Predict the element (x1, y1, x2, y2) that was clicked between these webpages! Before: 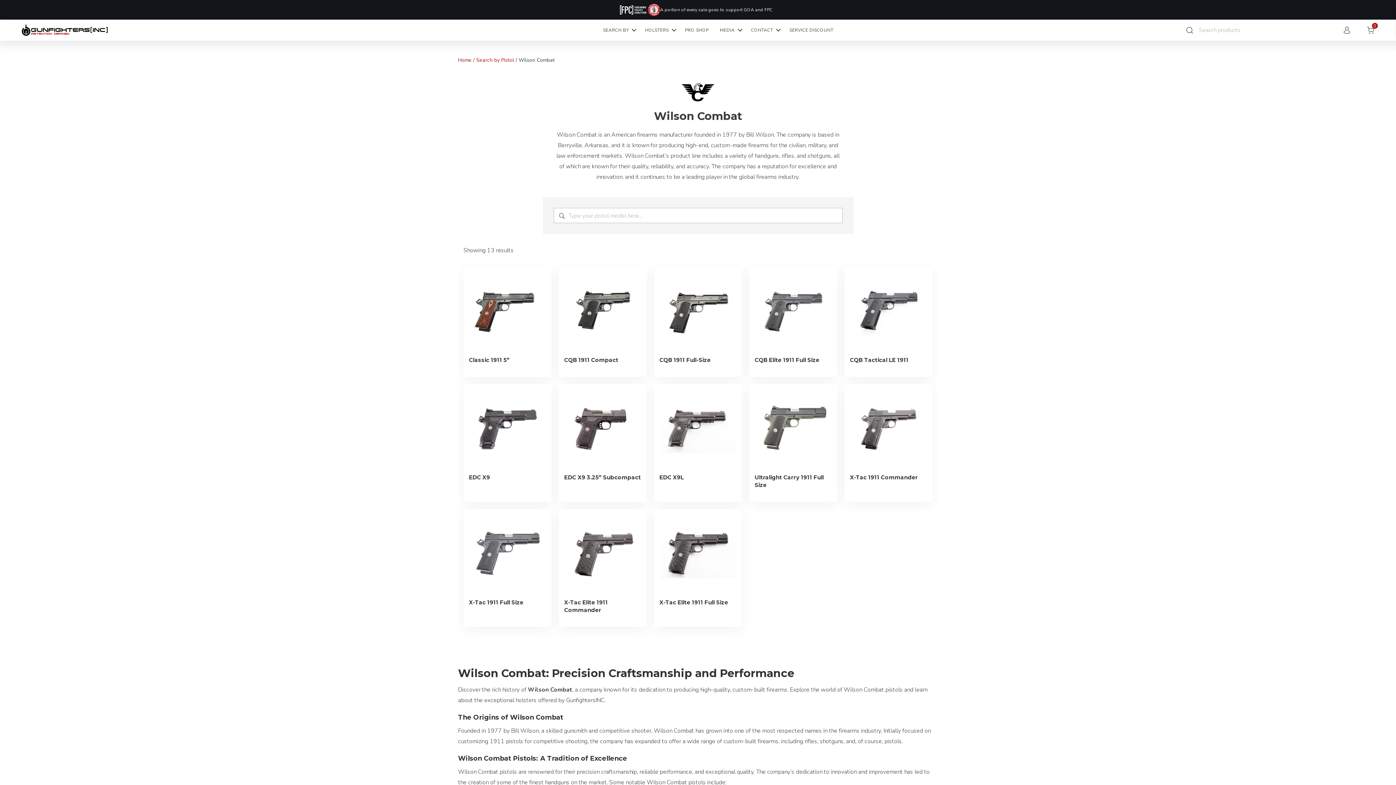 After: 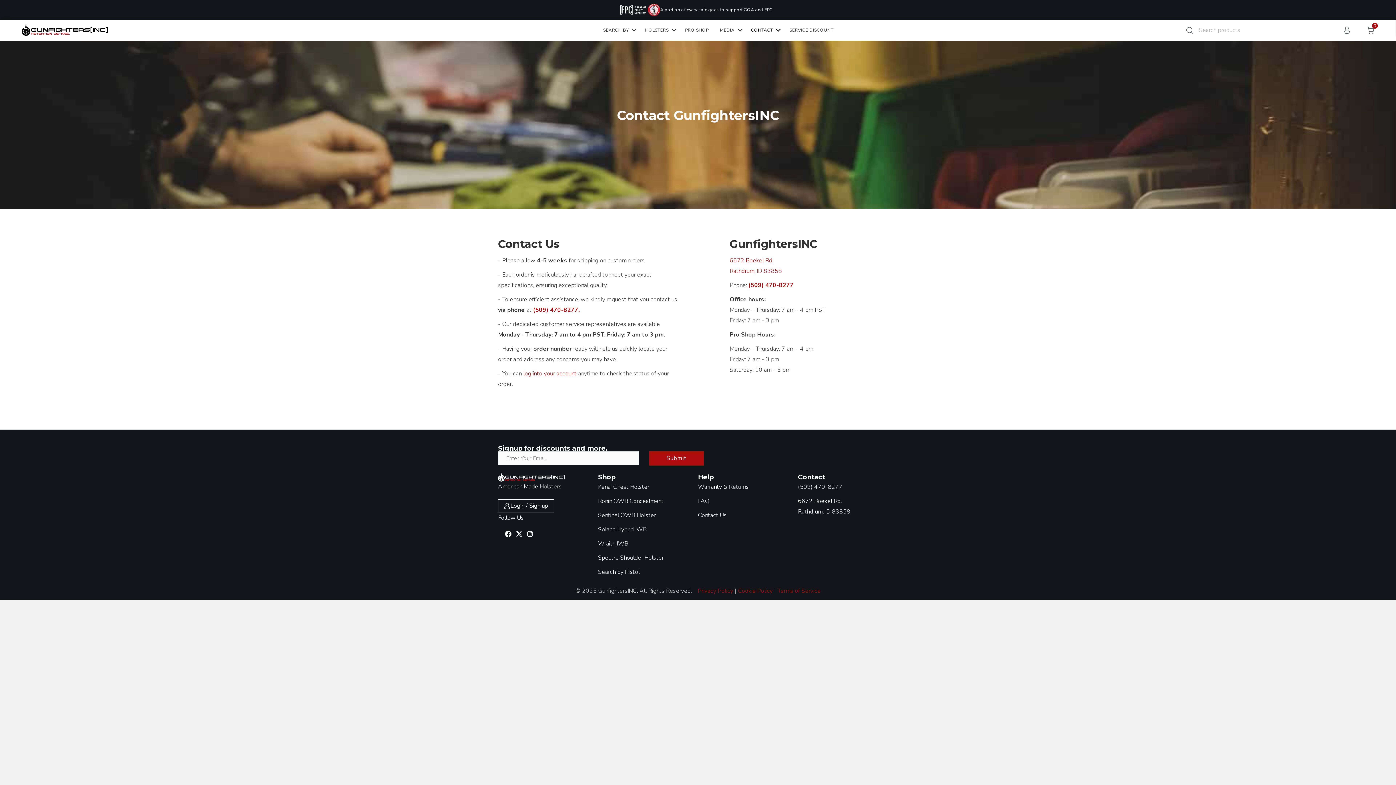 Action: bbox: (745, 22, 783, 37) label: CONTACT